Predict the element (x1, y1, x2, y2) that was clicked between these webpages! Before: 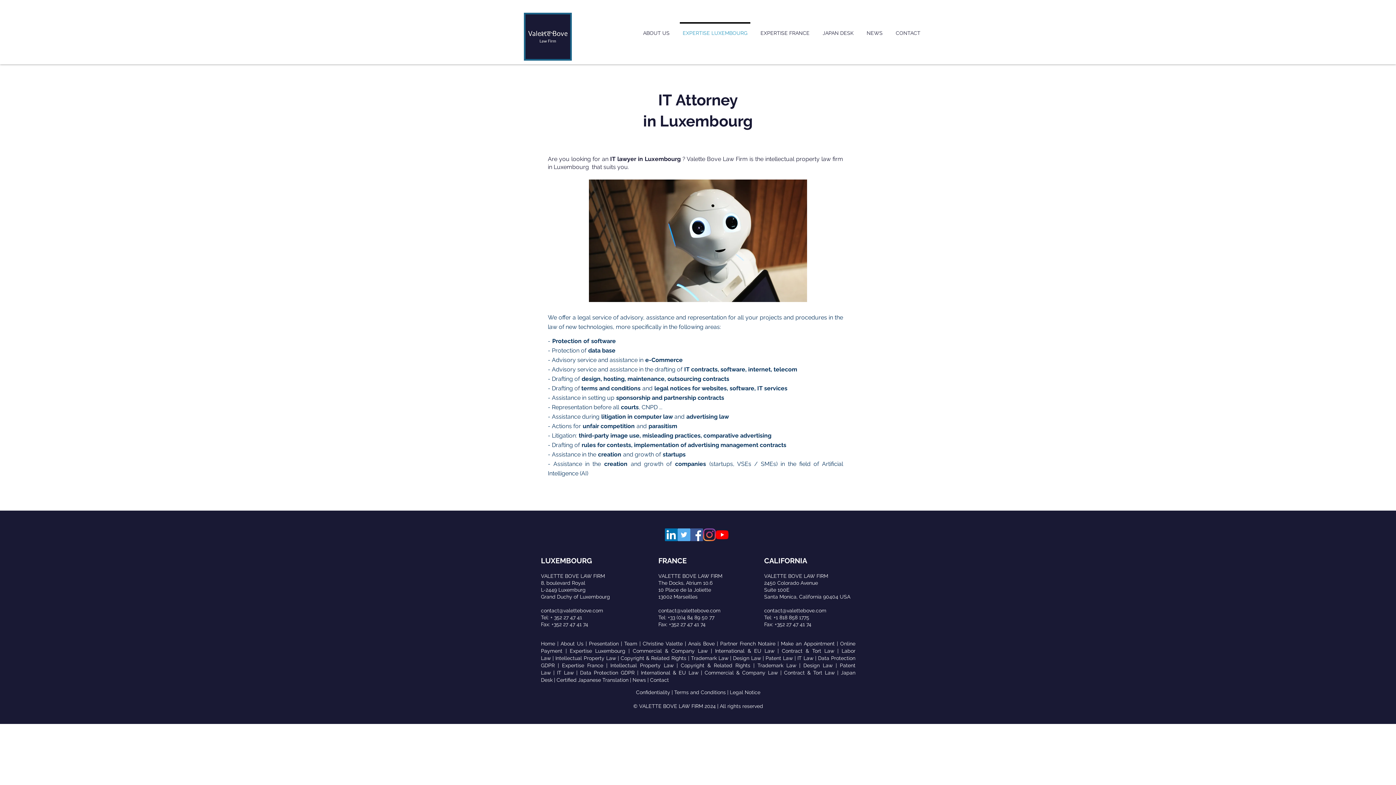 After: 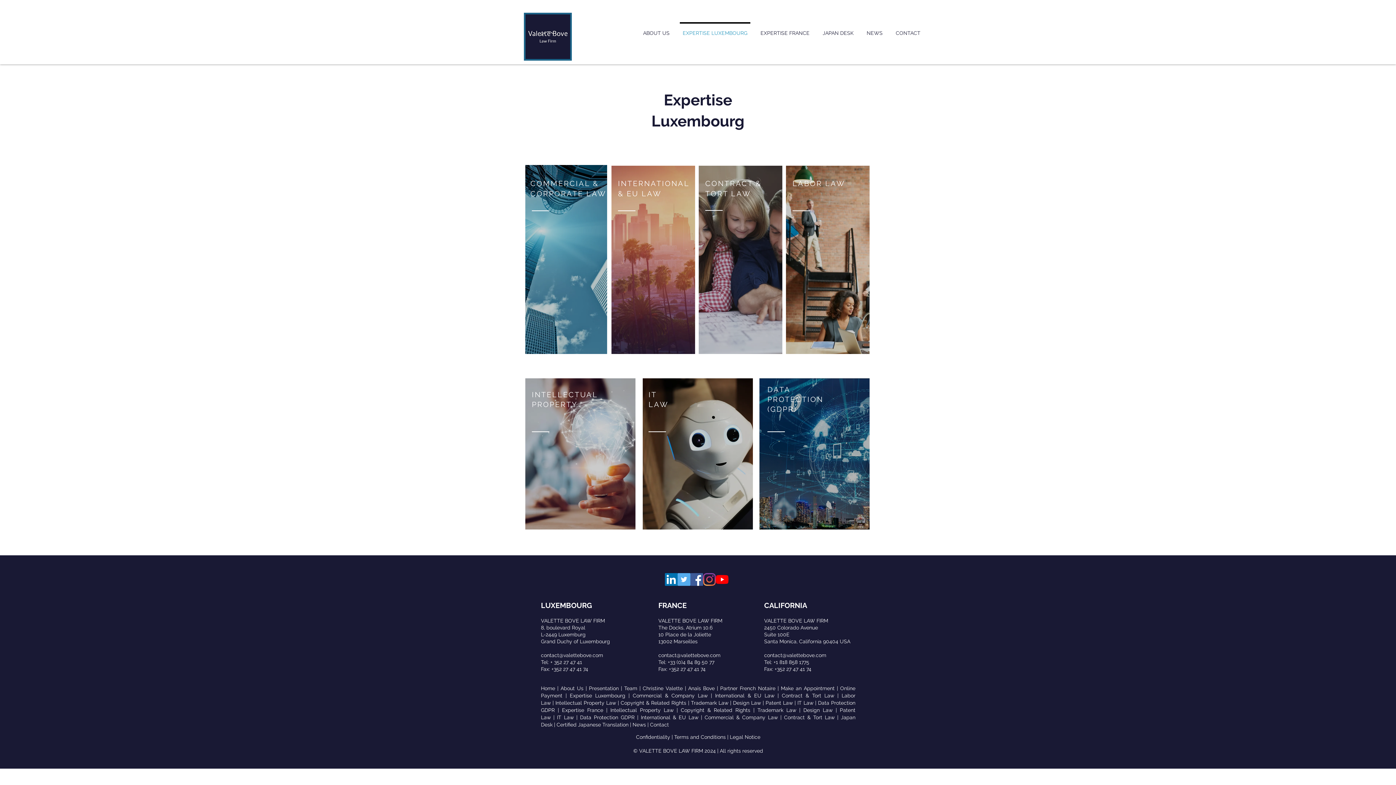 Action: label: Expertise Luxembourg bbox: (569, 648, 625, 654)